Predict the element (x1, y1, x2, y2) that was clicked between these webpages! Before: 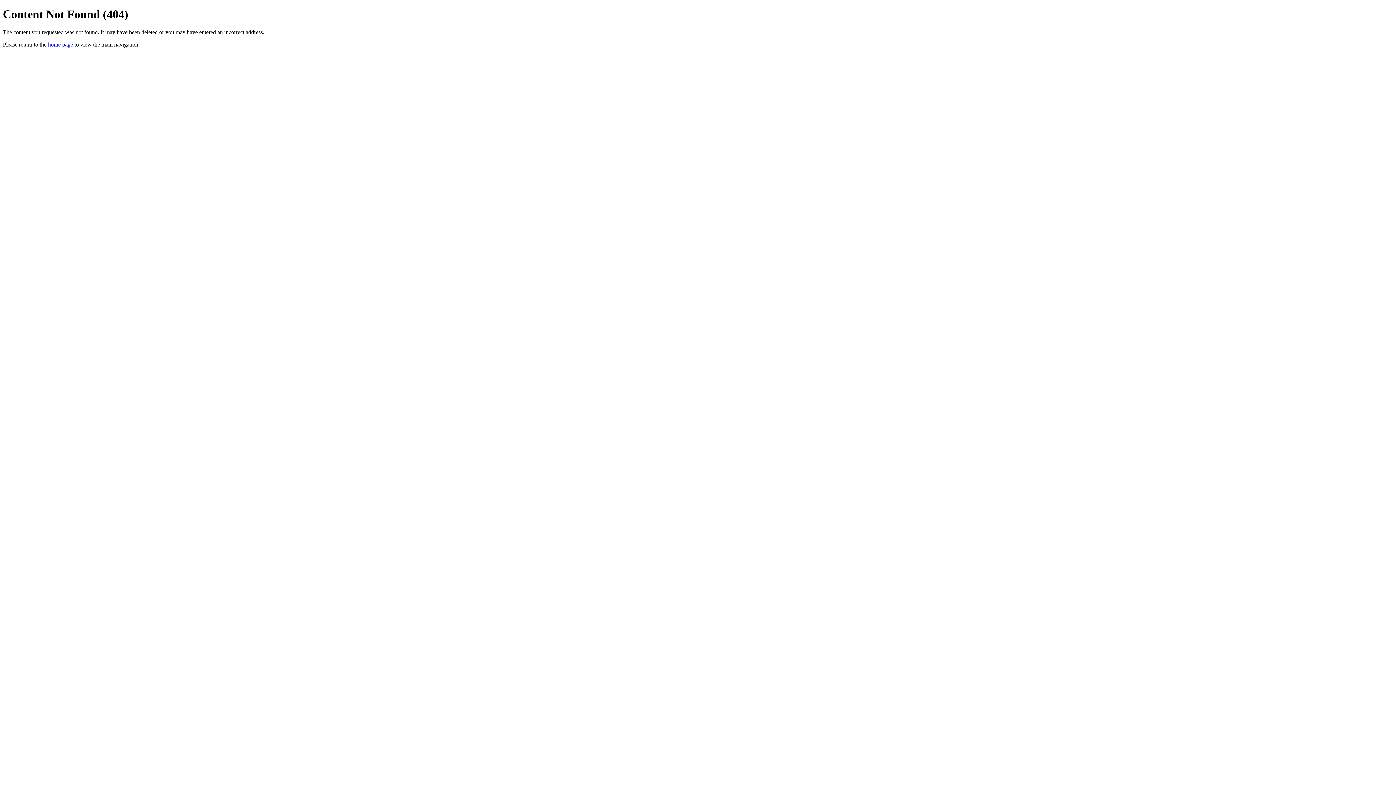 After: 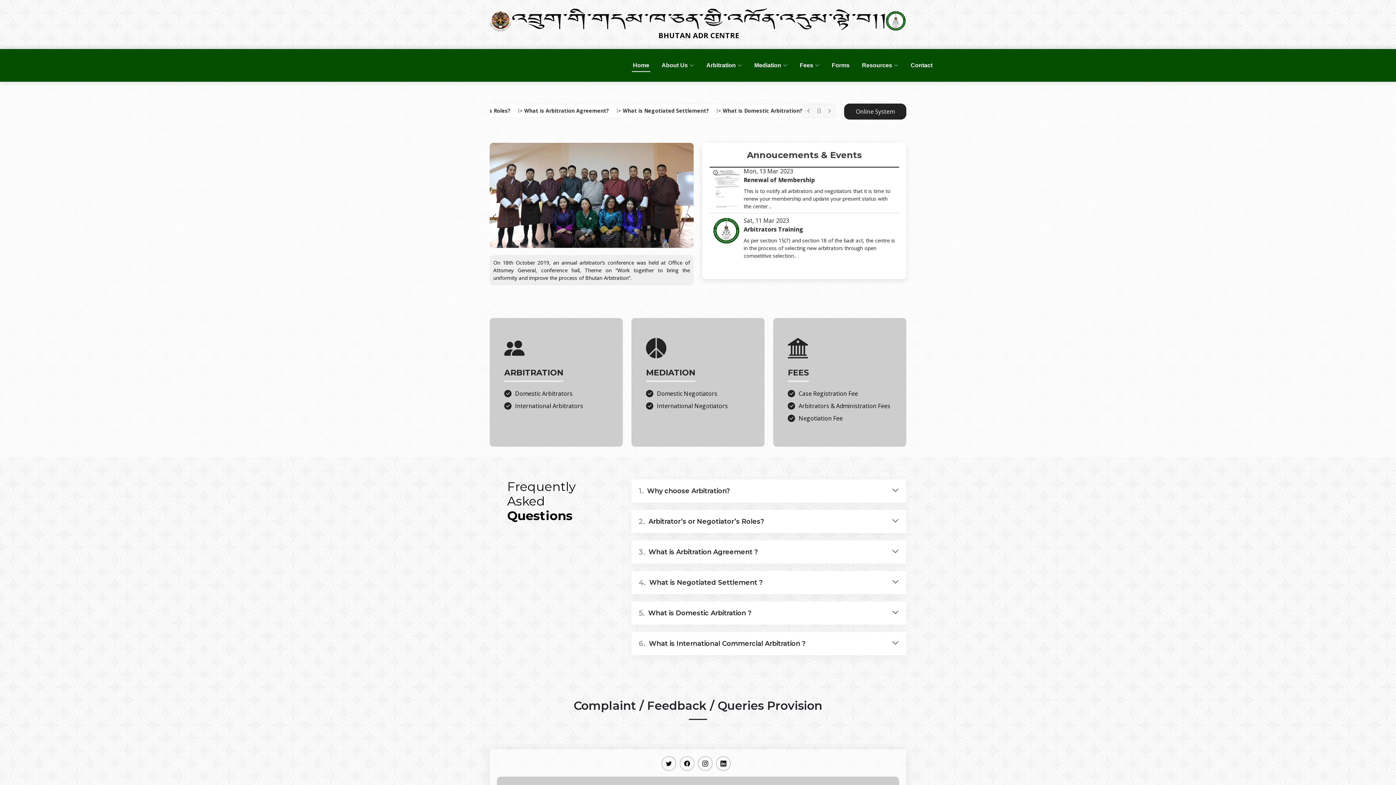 Action: bbox: (48, 41, 73, 47) label: home page